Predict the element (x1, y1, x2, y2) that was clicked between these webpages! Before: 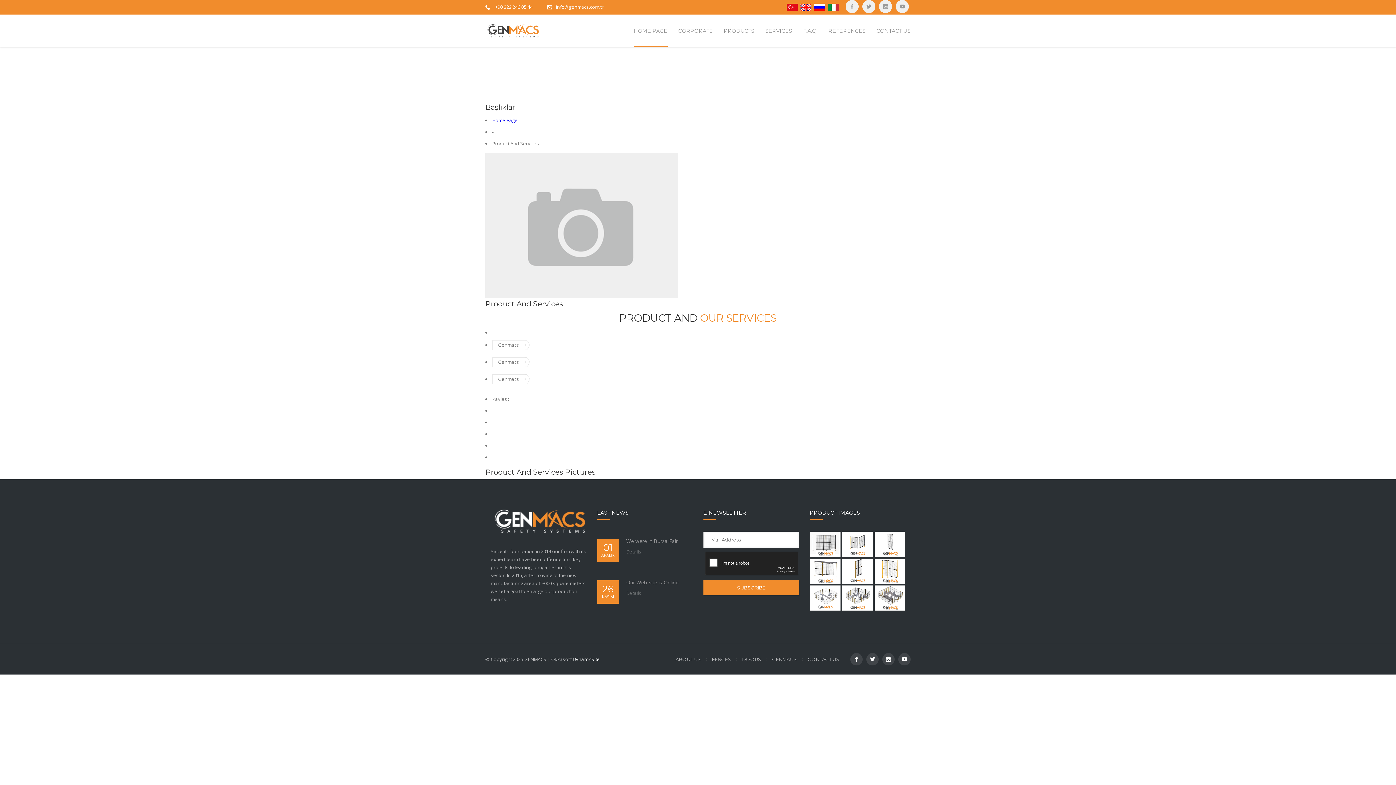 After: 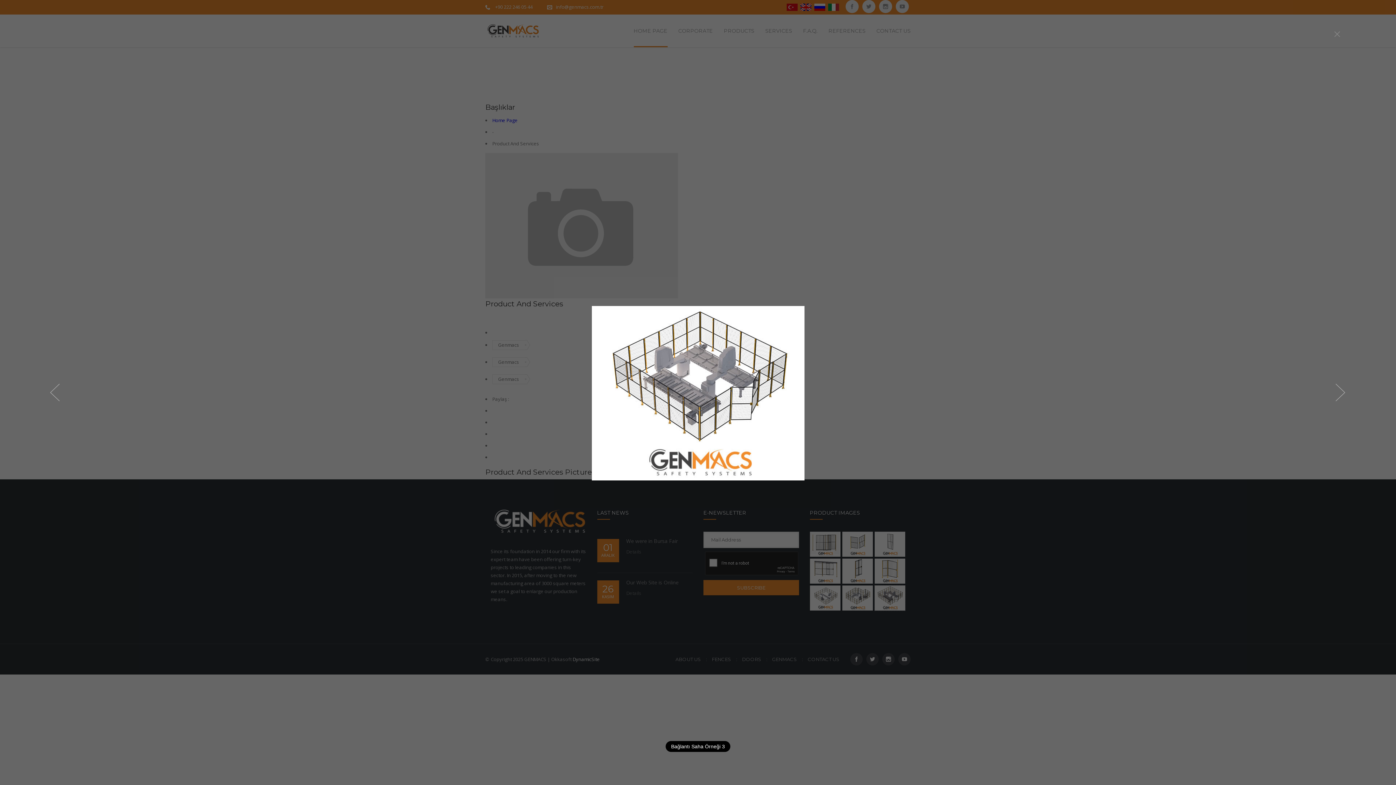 Action: bbox: (874, 585, 905, 611)